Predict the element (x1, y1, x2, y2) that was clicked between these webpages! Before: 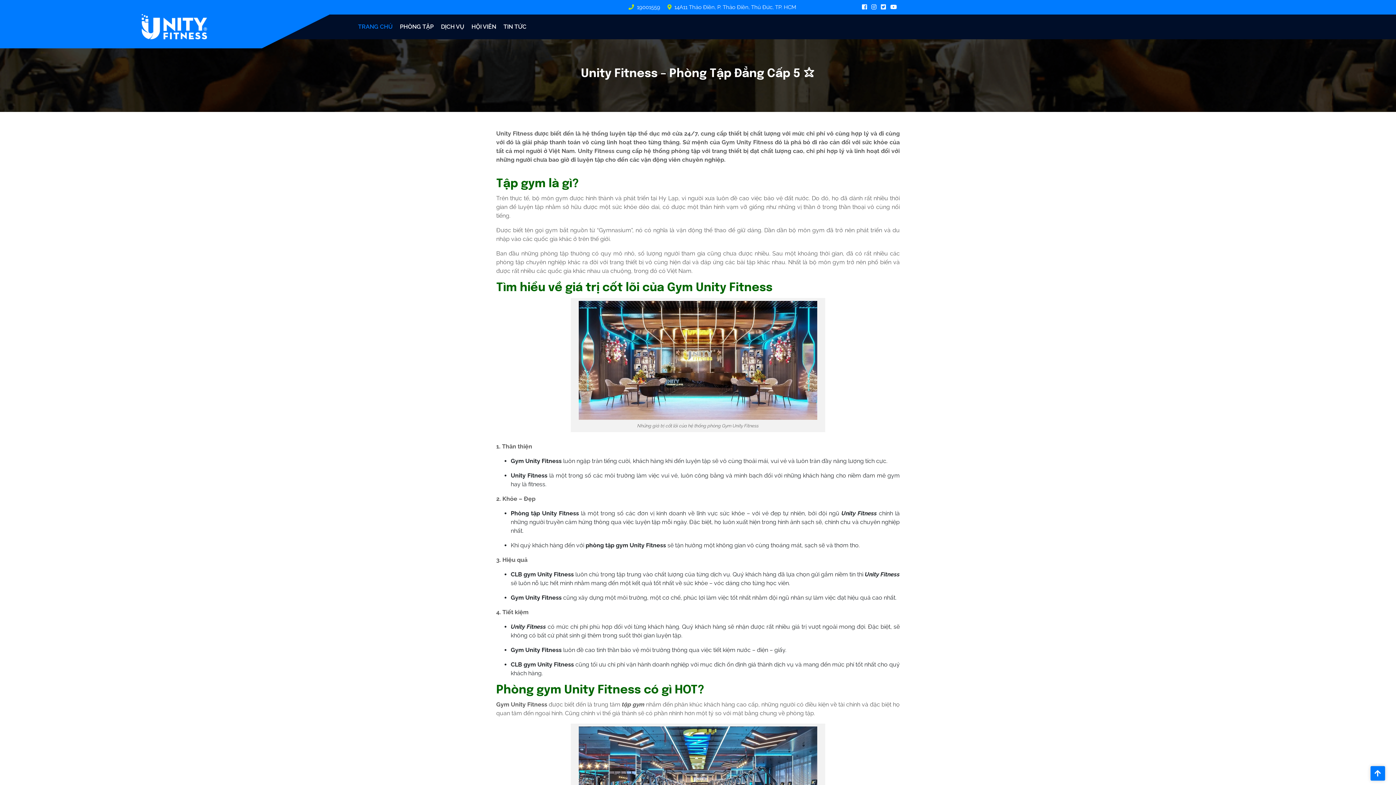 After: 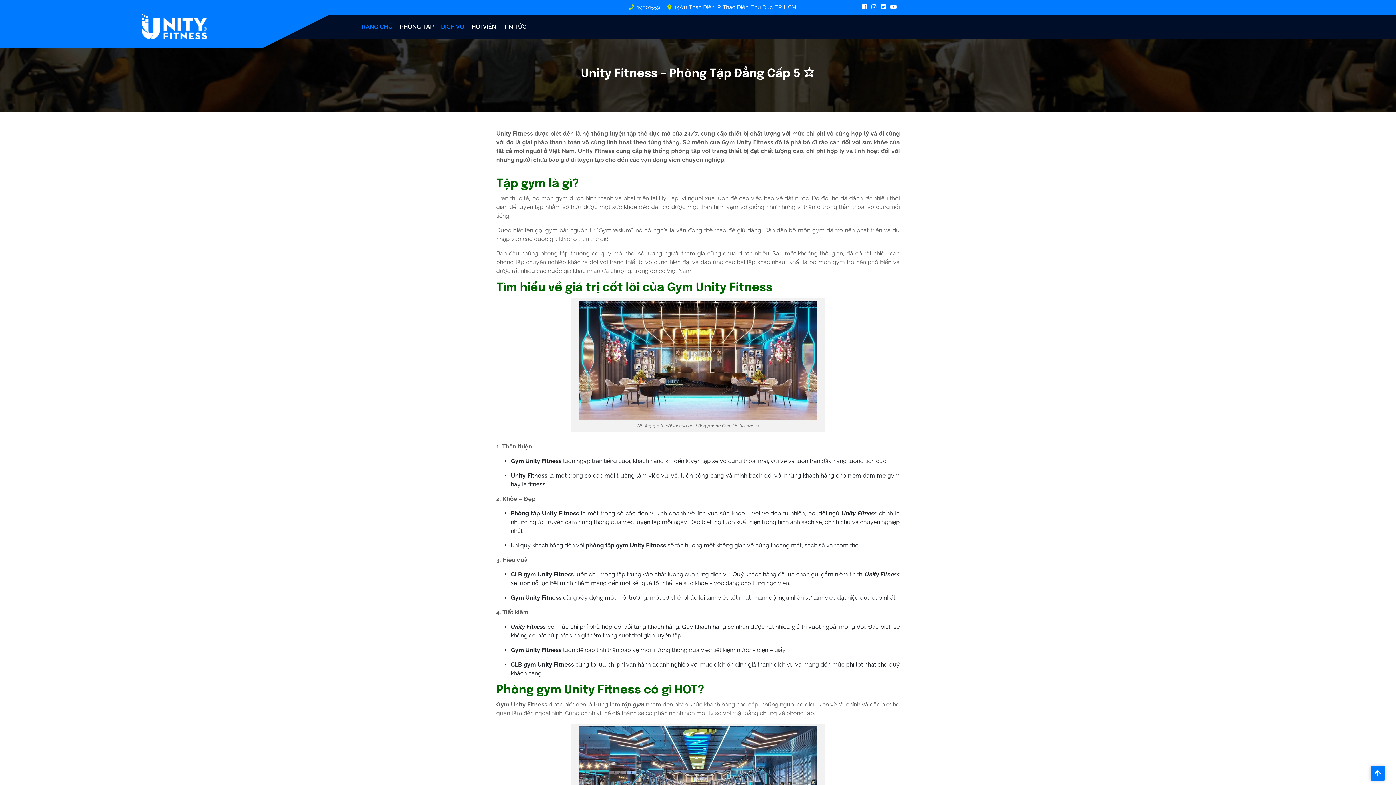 Action: label: DỊCH VỤ bbox: (437, 20, 468, 33)